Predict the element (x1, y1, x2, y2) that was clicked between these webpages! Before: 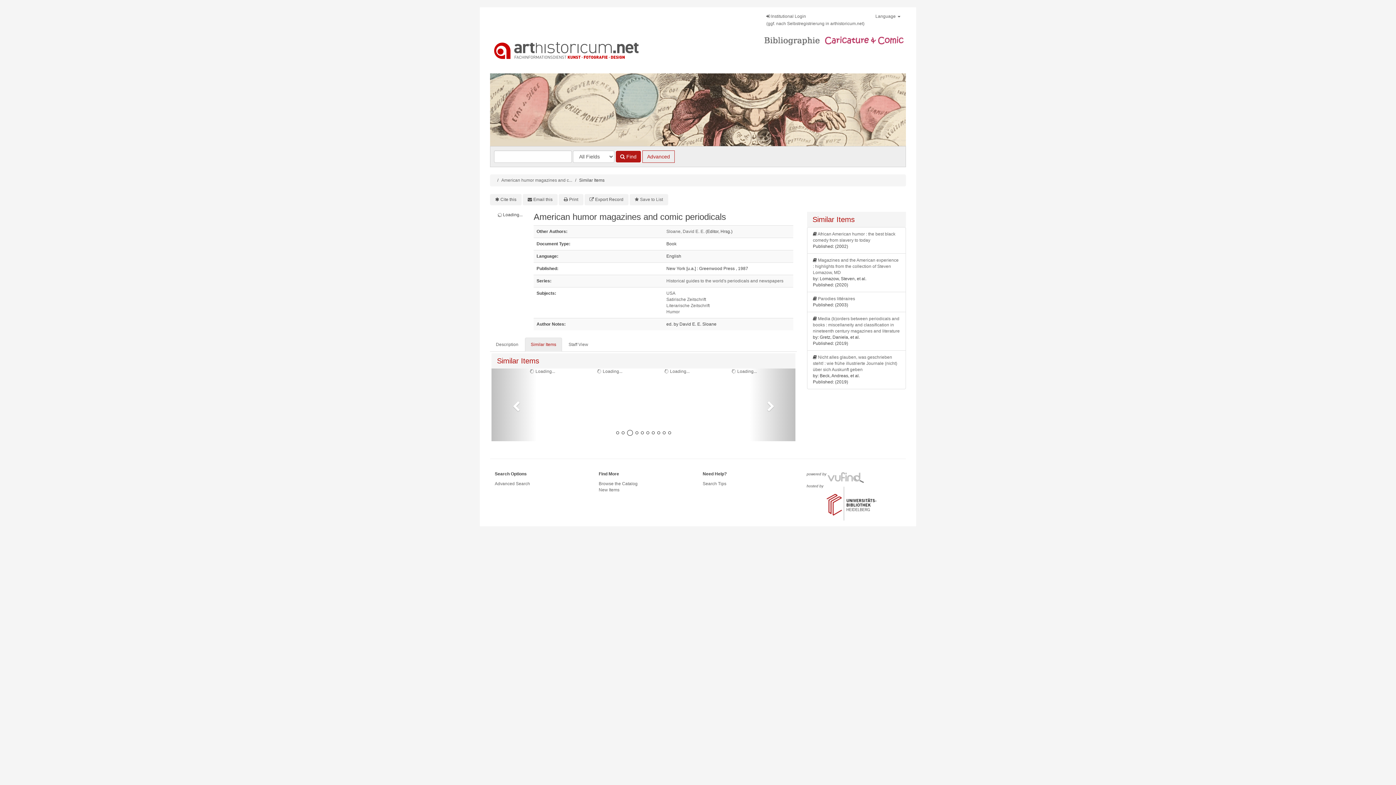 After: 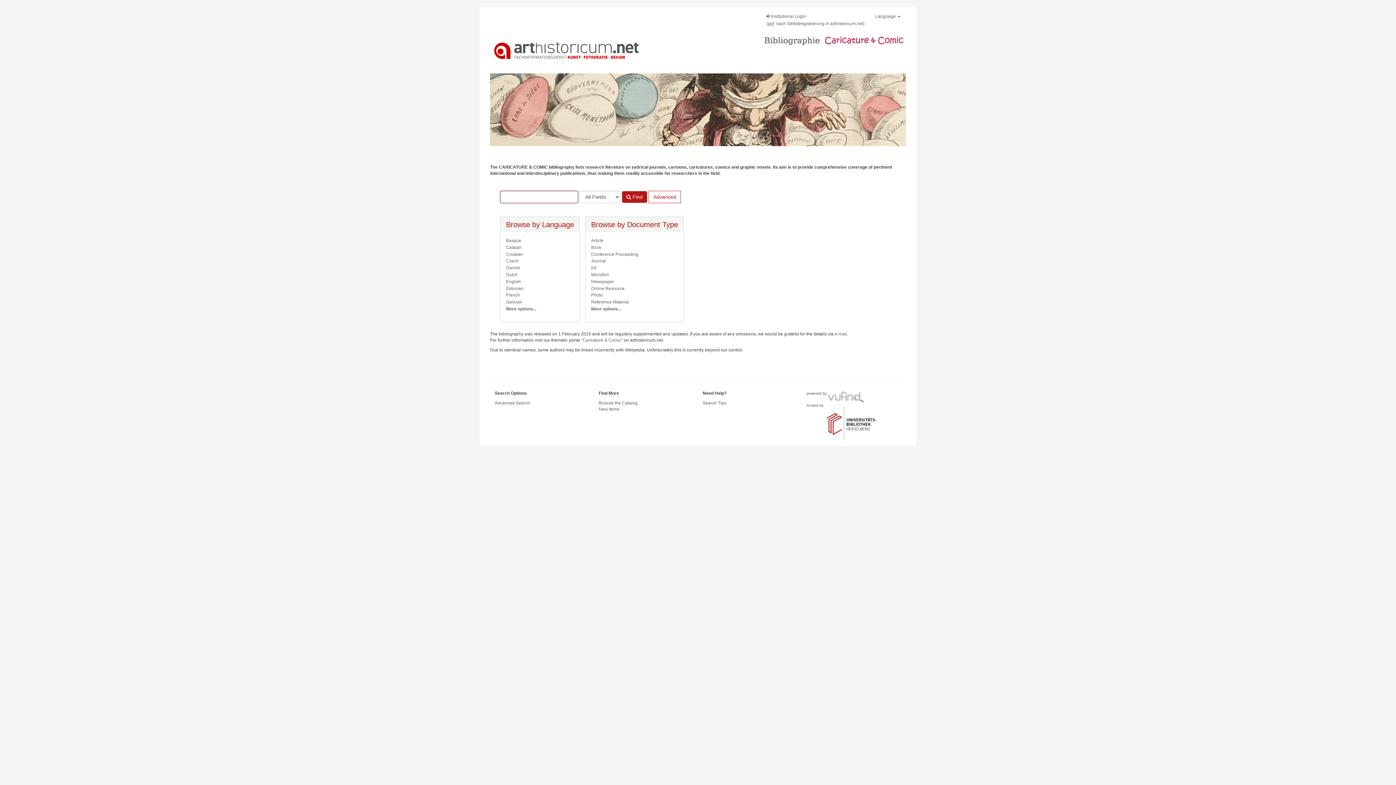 Action: bbox: (490, 7, 497, 25)